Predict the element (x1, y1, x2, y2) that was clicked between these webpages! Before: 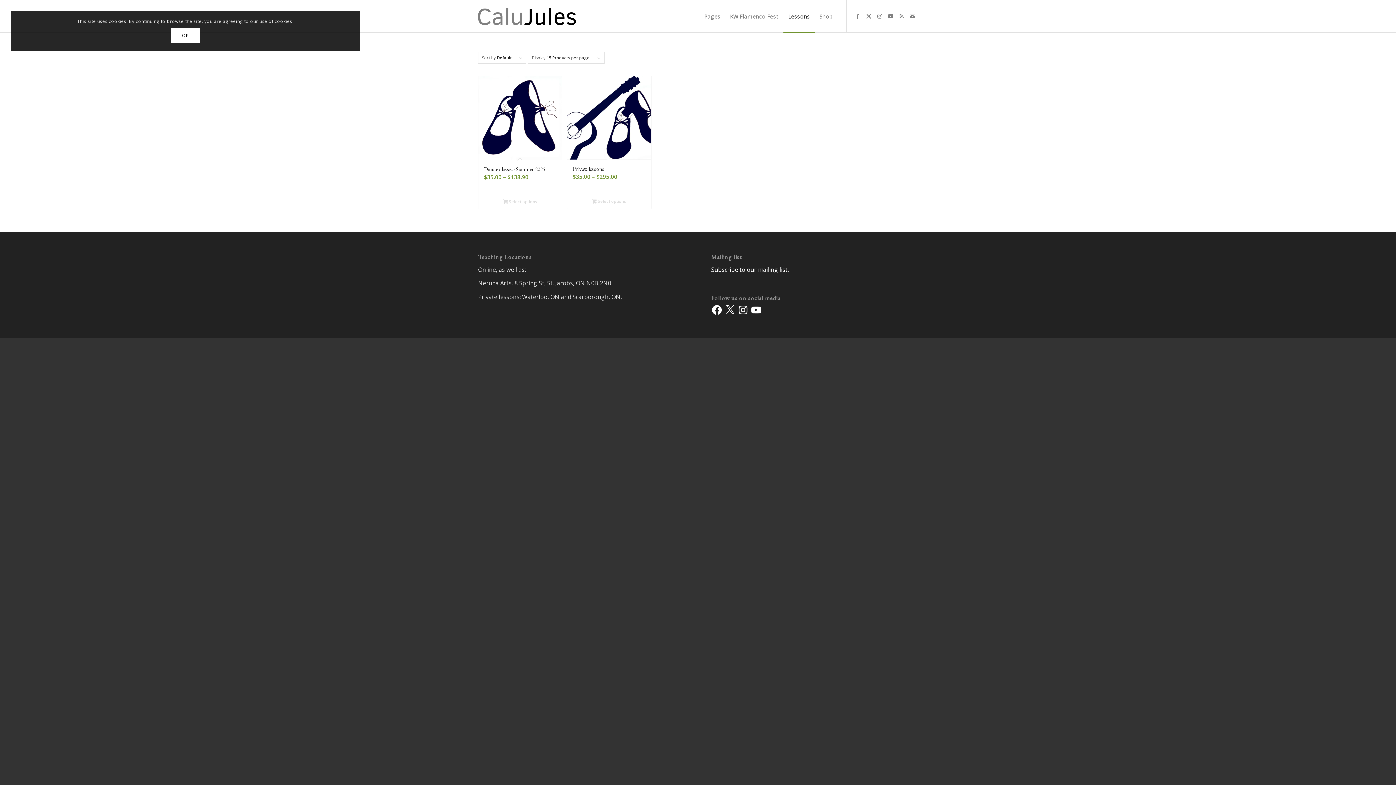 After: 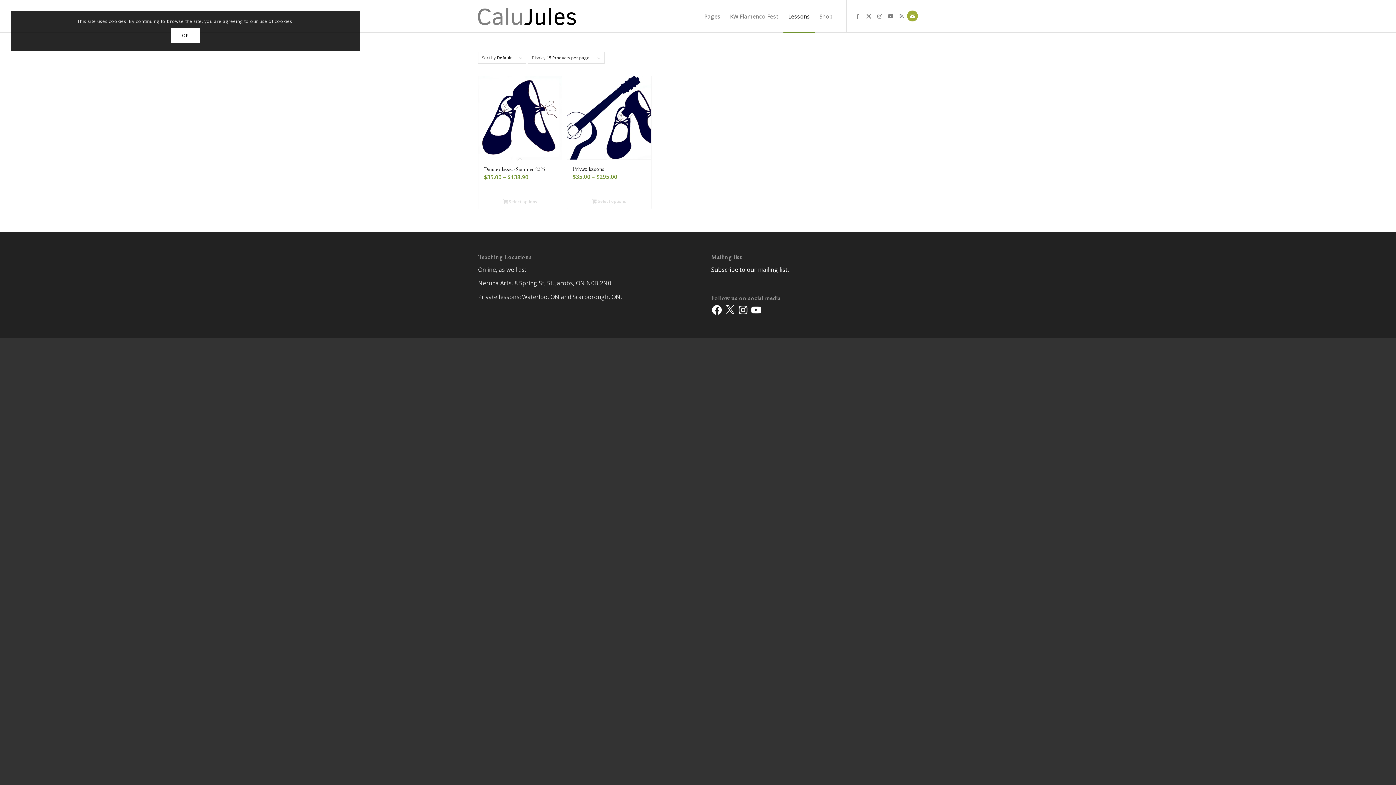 Action: label: Link to Mail bbox: (907, 10, 918, 21)